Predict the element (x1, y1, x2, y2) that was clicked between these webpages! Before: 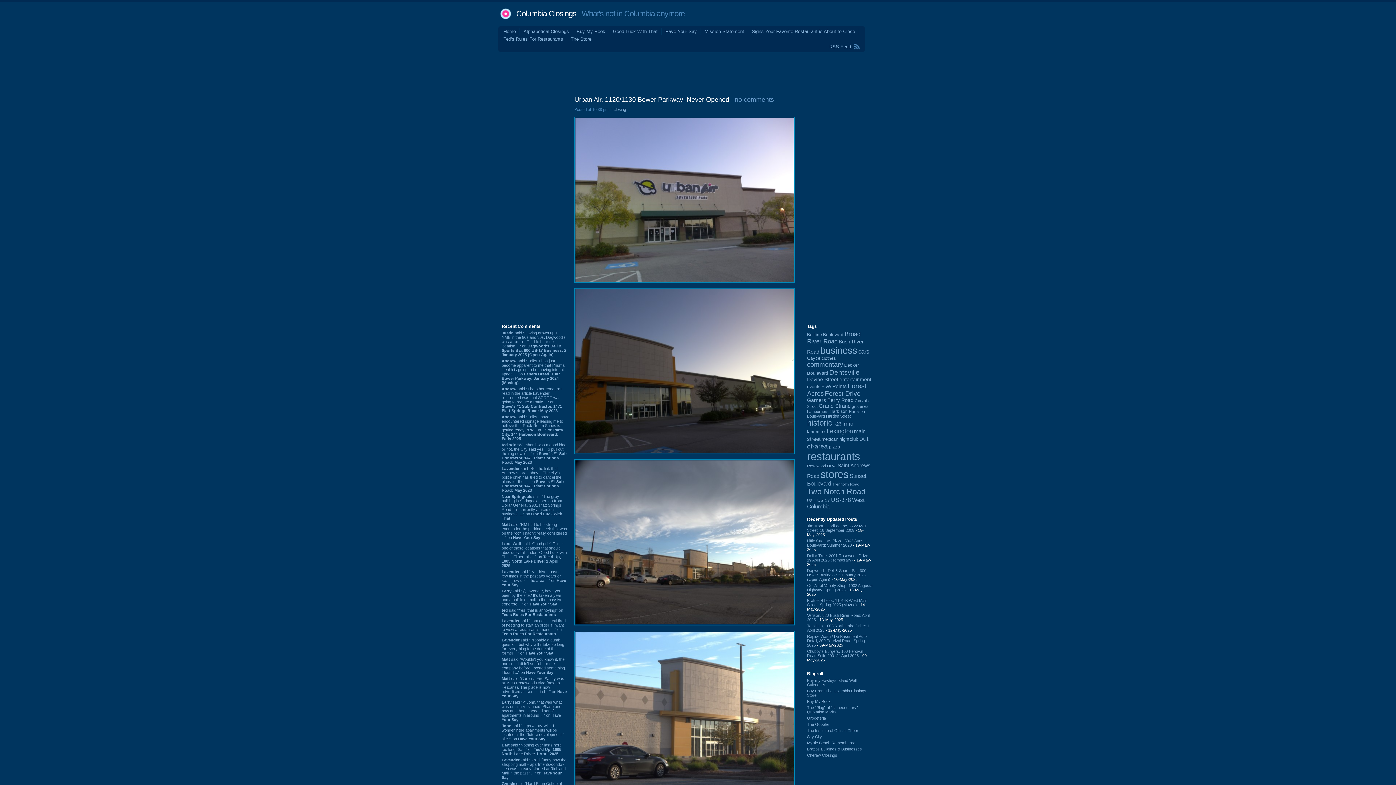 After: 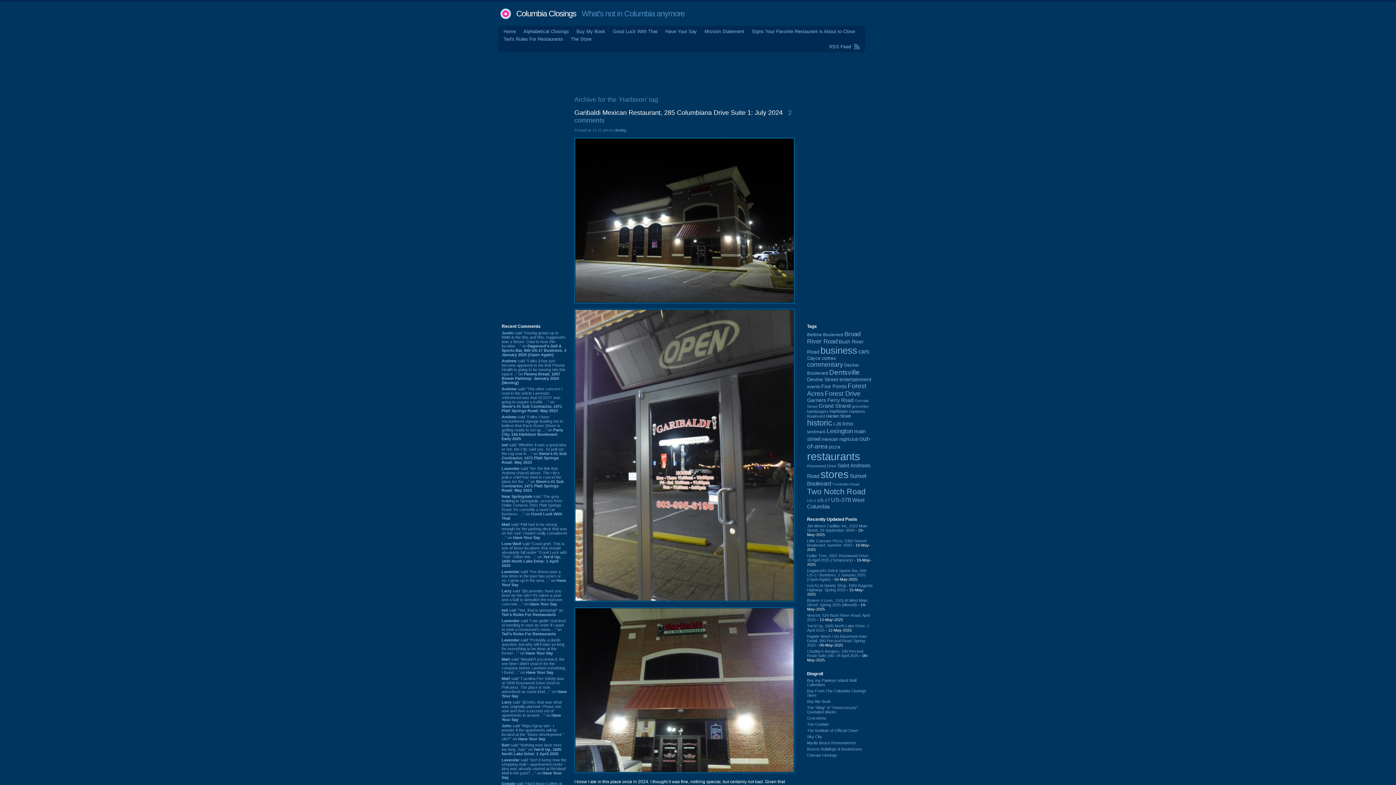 Action: bbox: (829, 409, 848, 414) label: Harbison (94 items)